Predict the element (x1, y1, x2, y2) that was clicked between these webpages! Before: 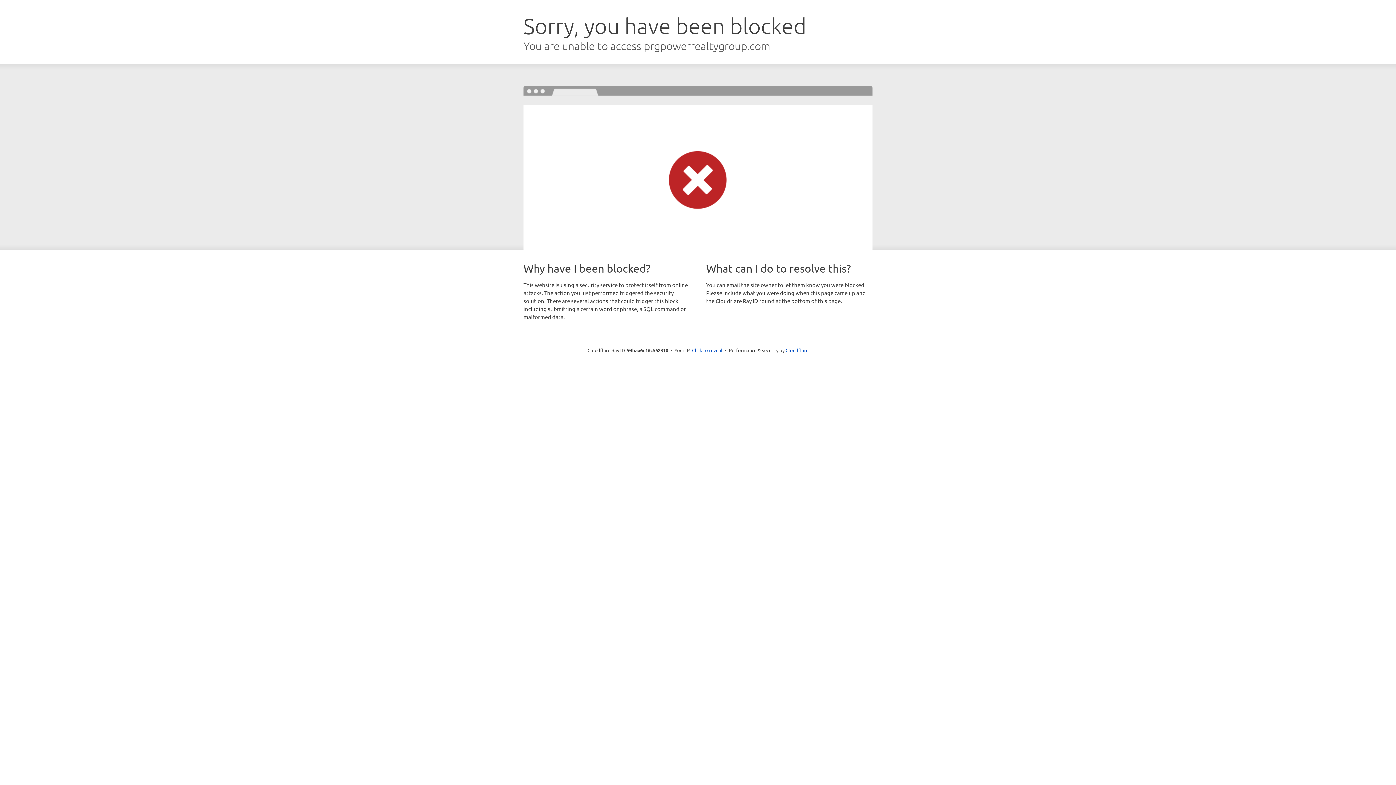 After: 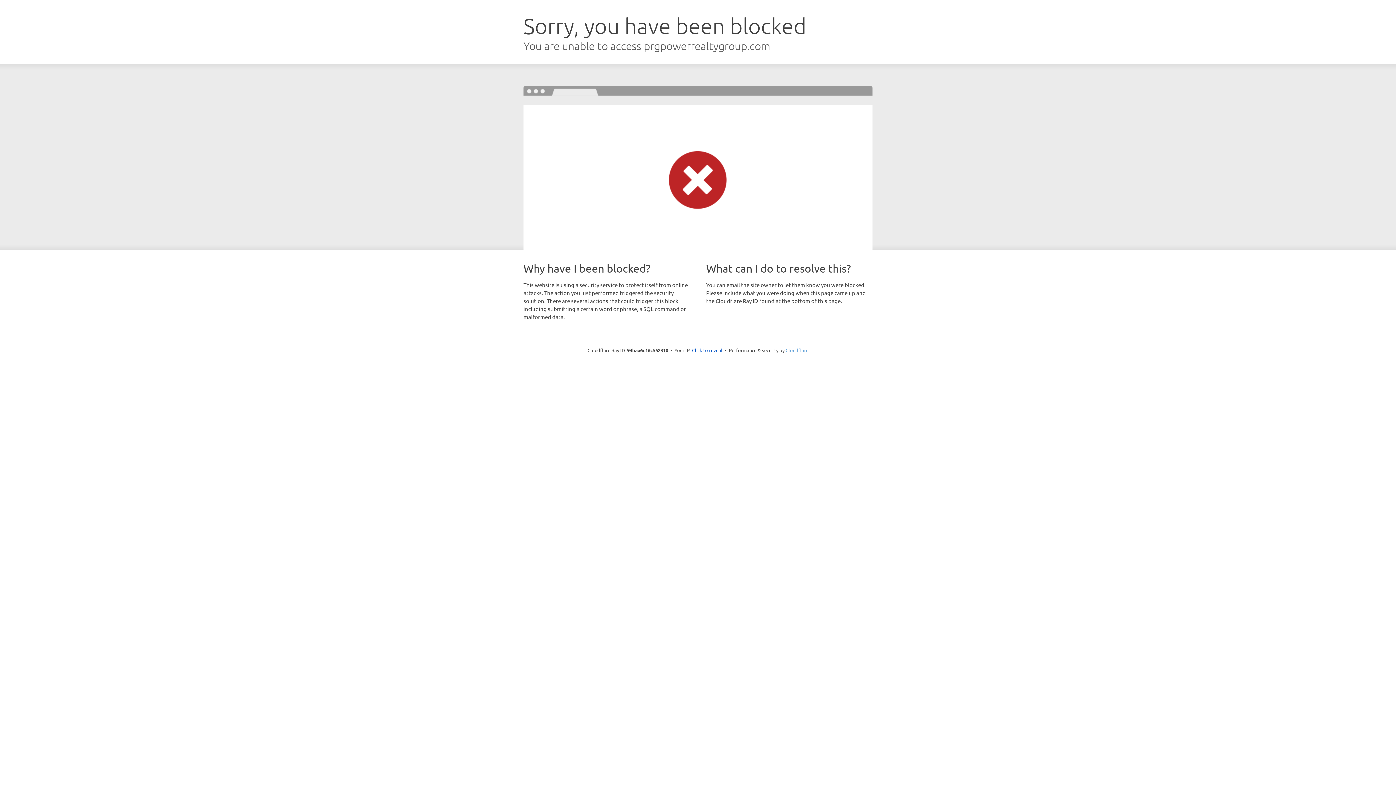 Action: label: Cloudflare bbox: (785, 347, 808, 353)